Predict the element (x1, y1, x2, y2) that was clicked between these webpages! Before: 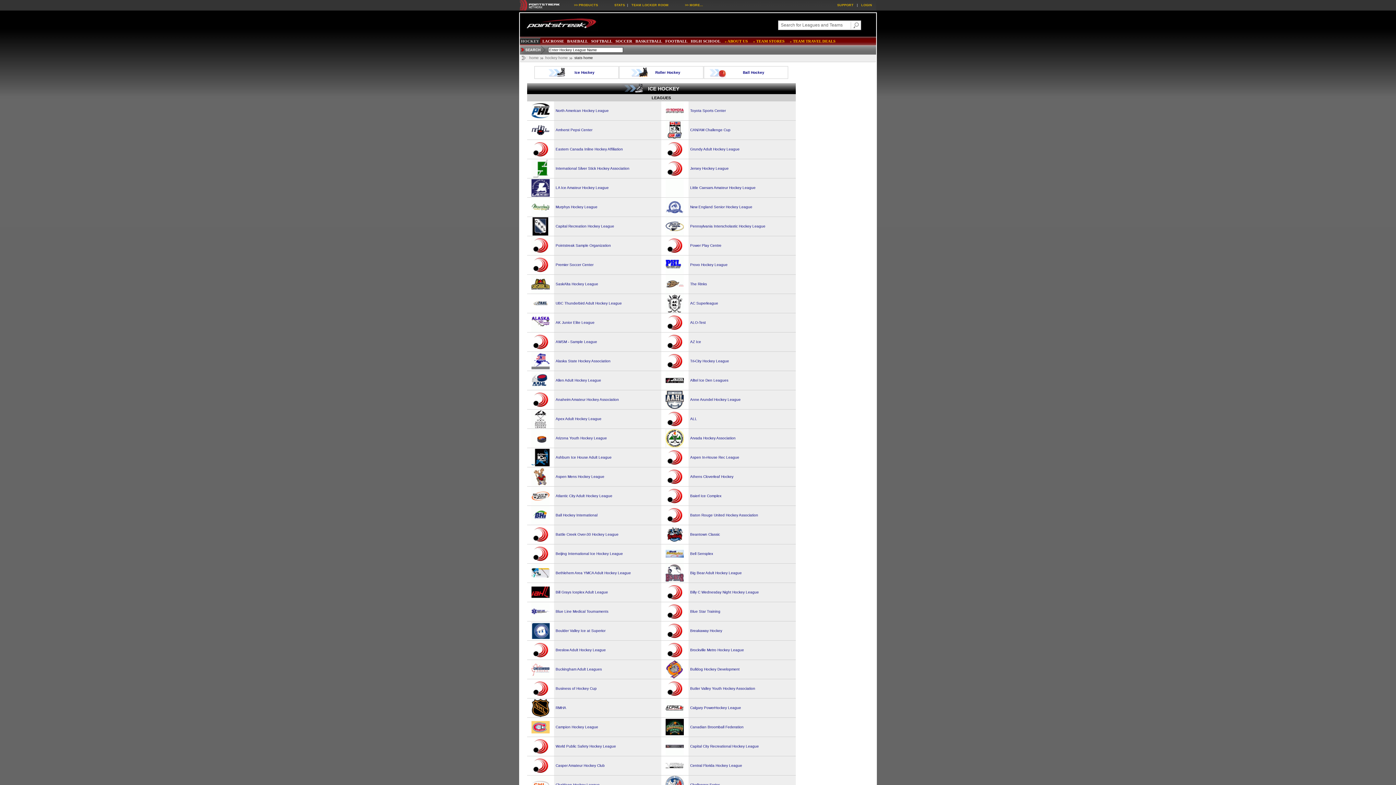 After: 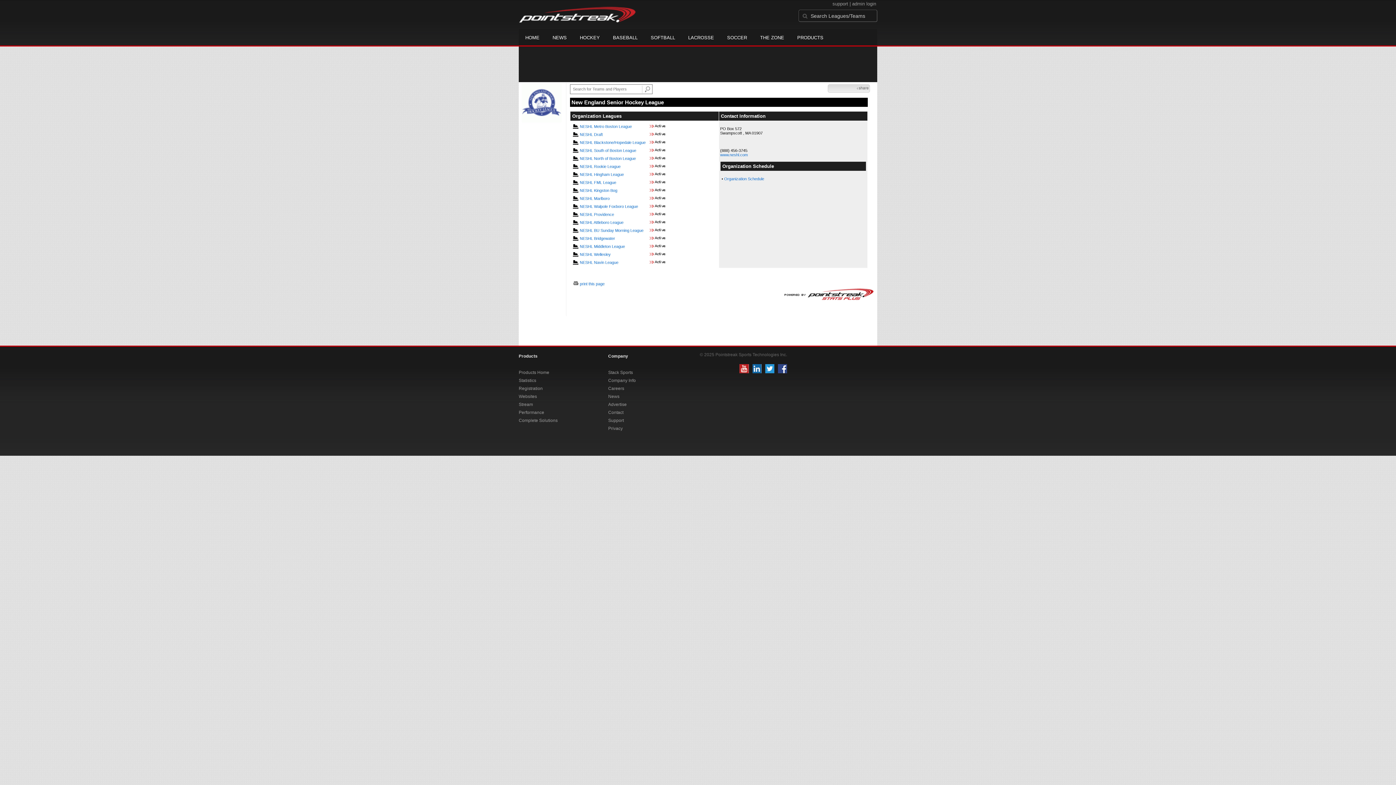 Action: bbox: (665, 213, 684, 217)